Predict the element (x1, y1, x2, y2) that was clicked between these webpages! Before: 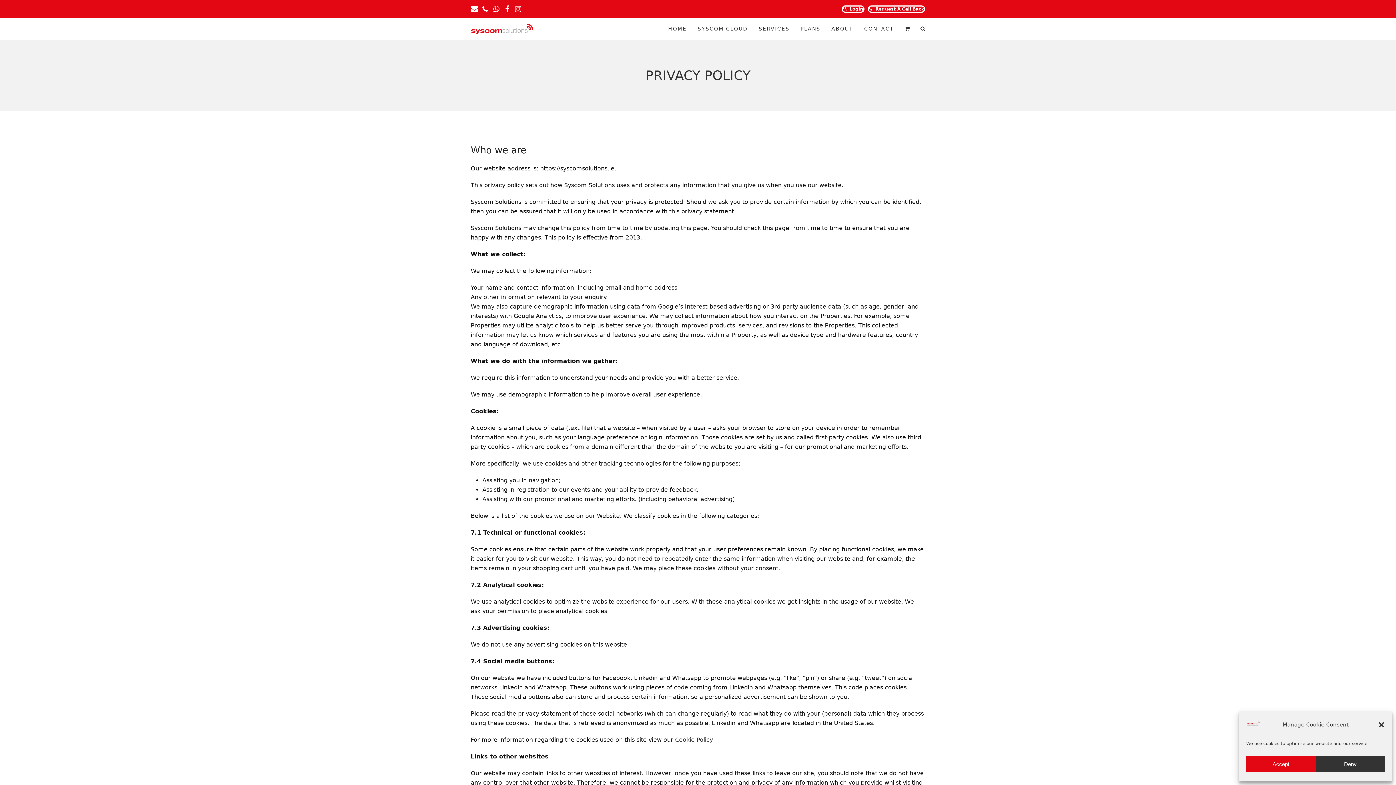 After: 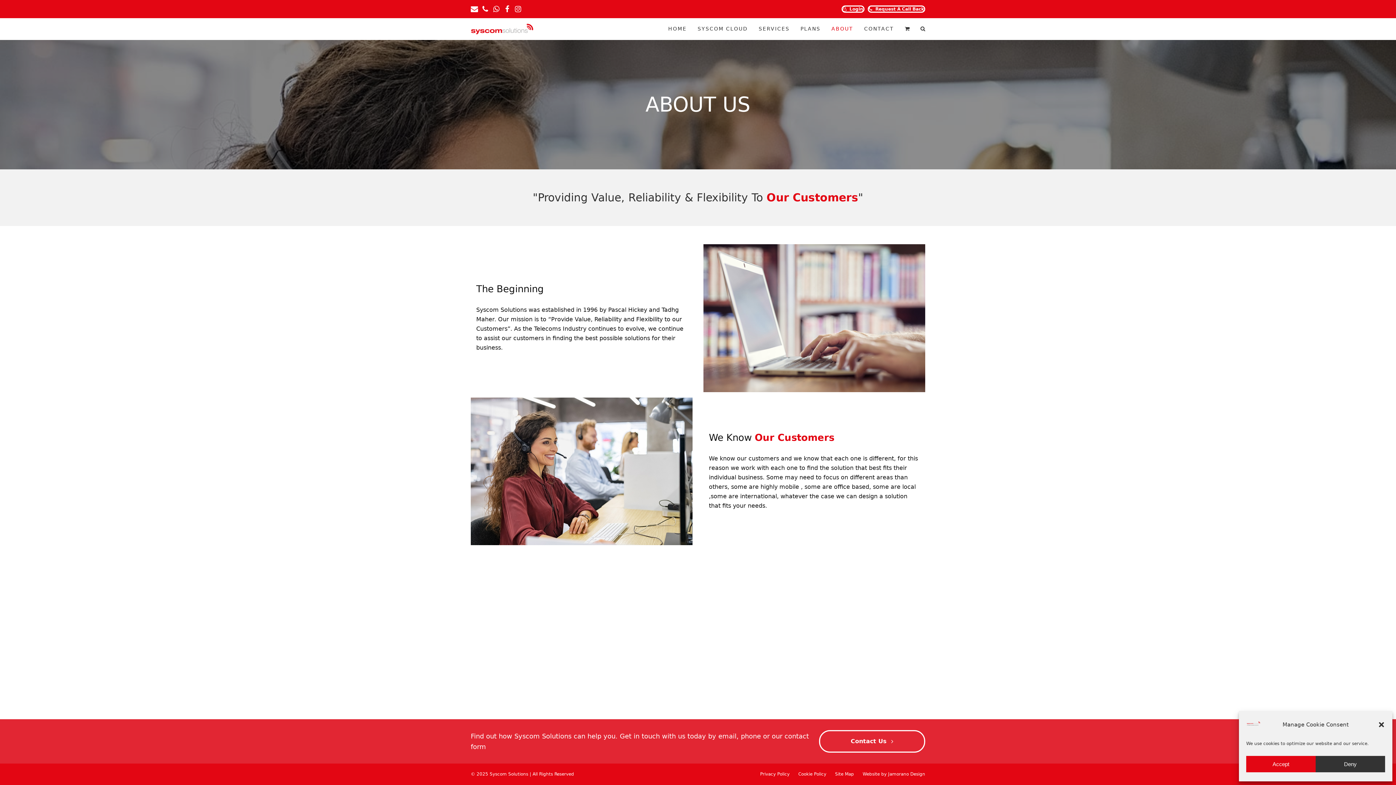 Action: label: ABOUT bbox: (826, 20, 858, 38)